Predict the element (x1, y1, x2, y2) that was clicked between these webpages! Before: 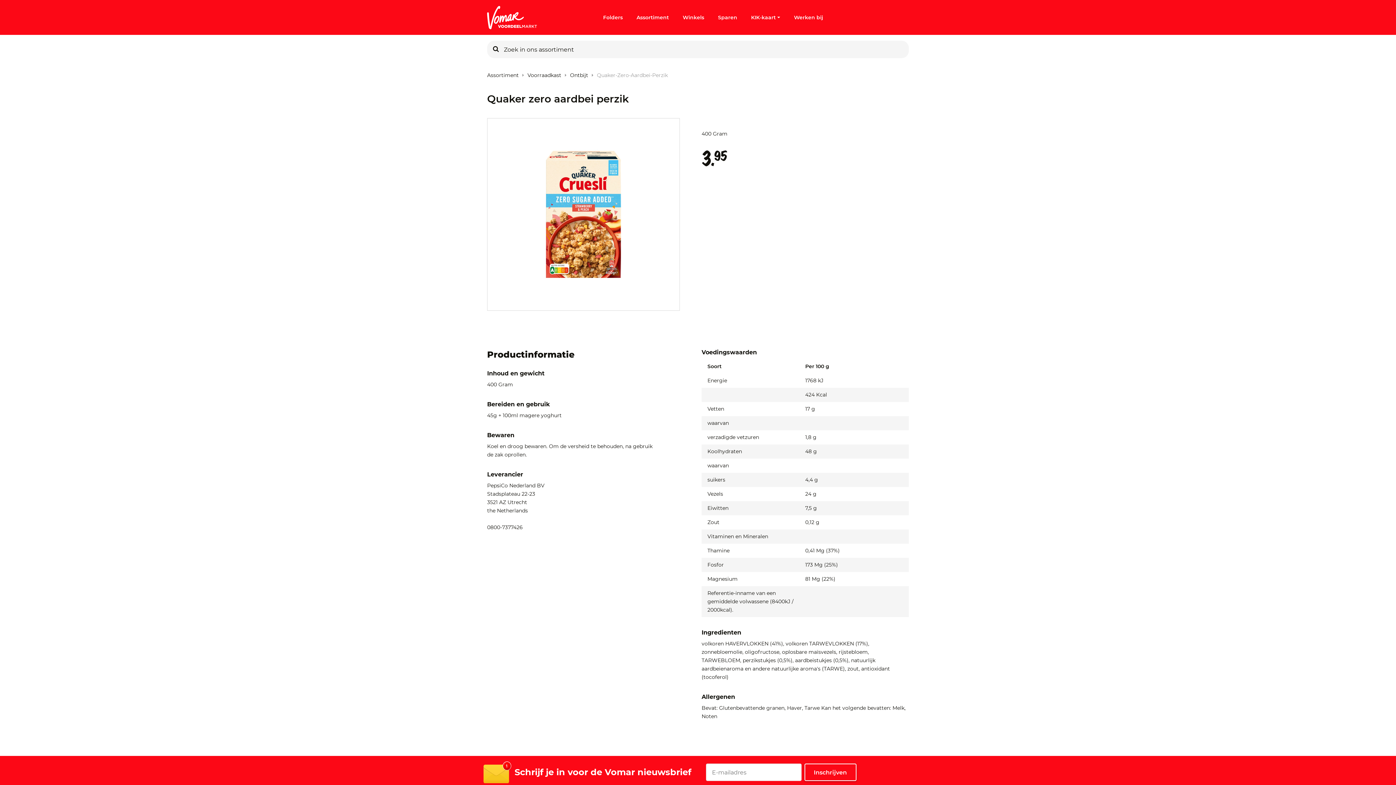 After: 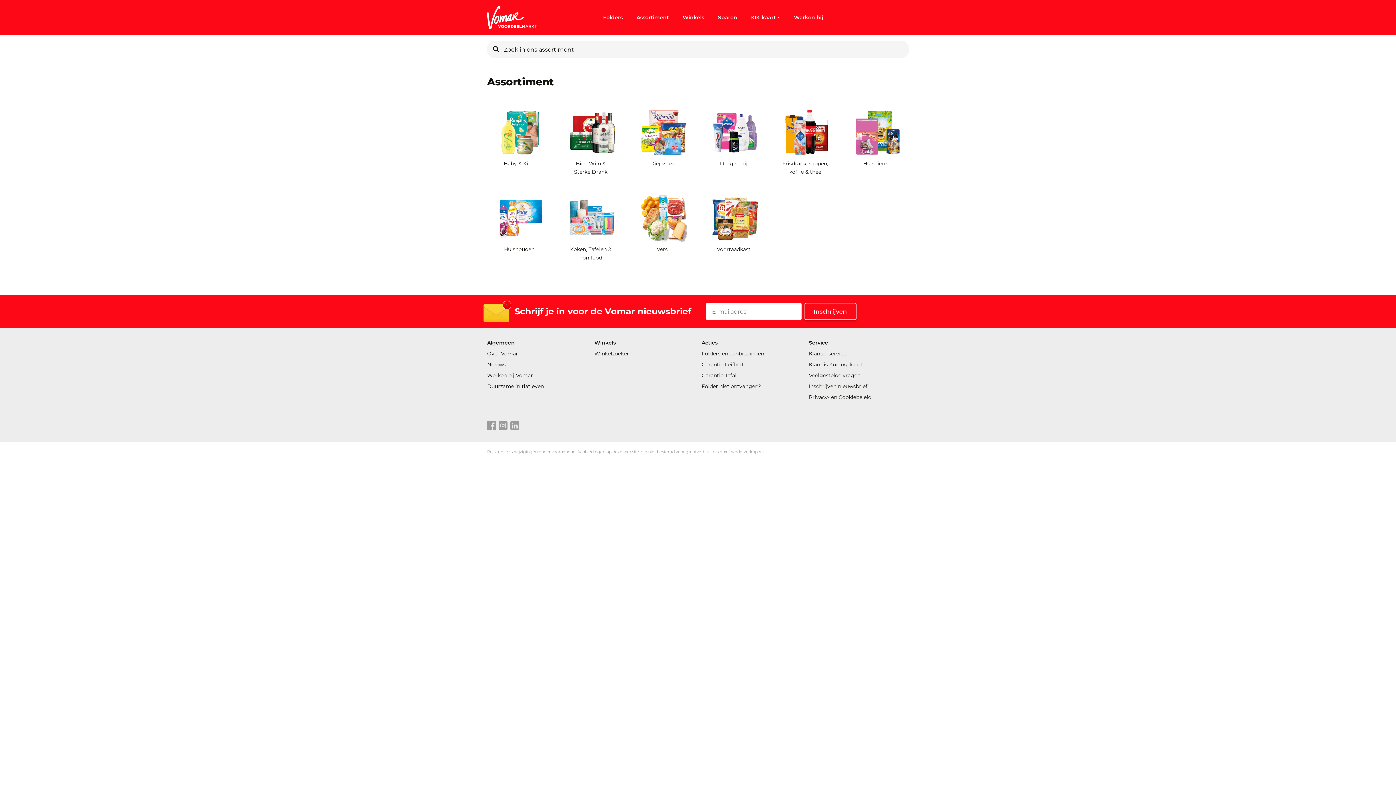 Action: label: Assortiment bbox: (636, 7, 669, 27)